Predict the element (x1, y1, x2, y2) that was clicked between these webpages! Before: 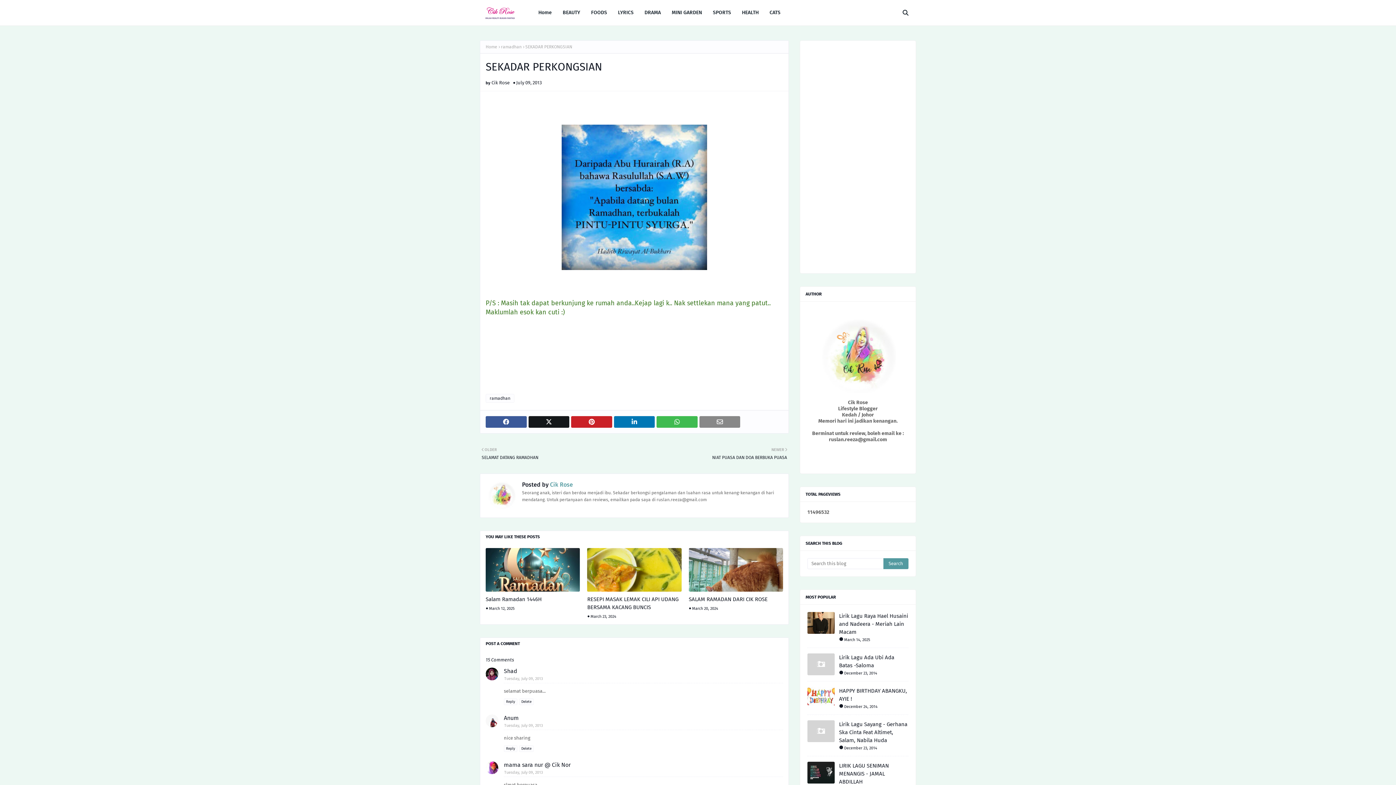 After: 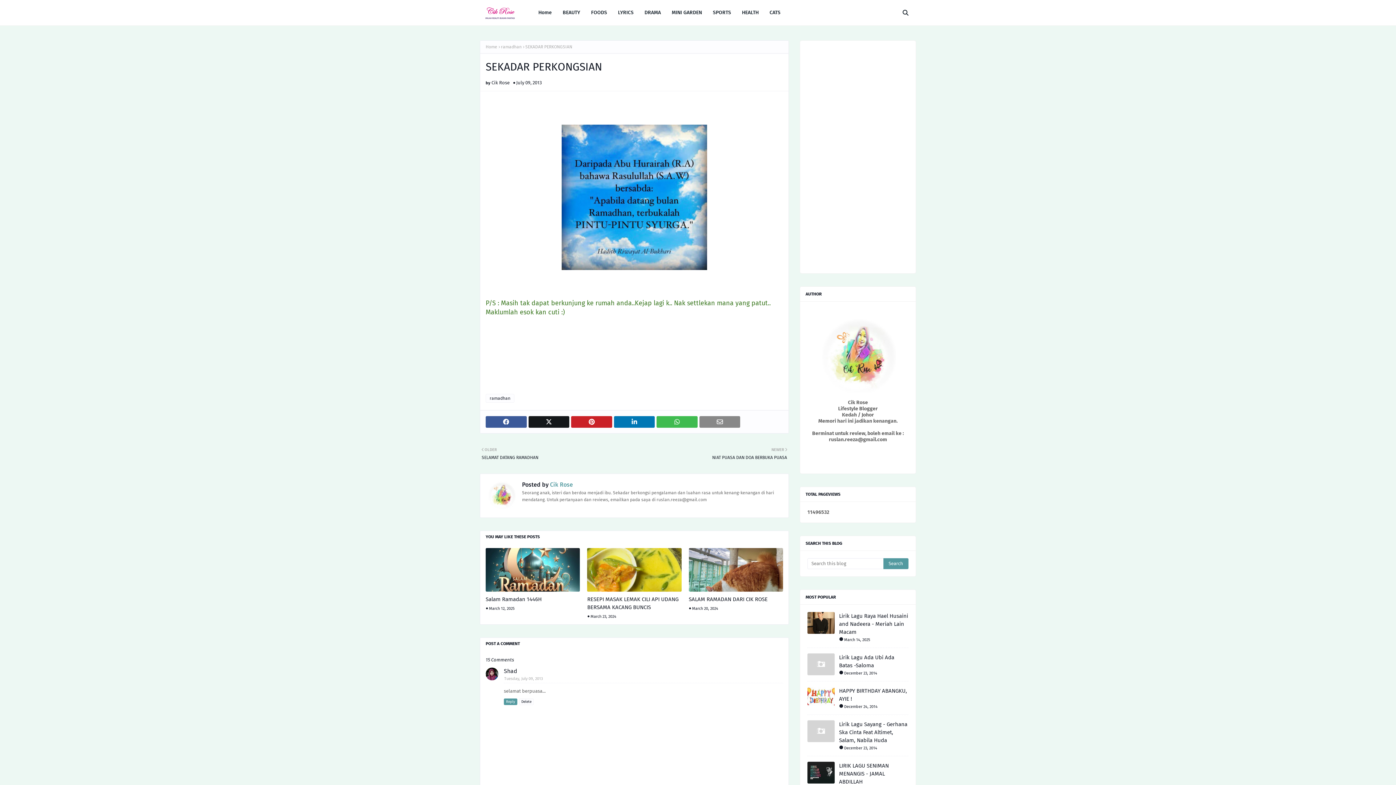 Action: label: Reply bbox: (504, 698, 517, 705)